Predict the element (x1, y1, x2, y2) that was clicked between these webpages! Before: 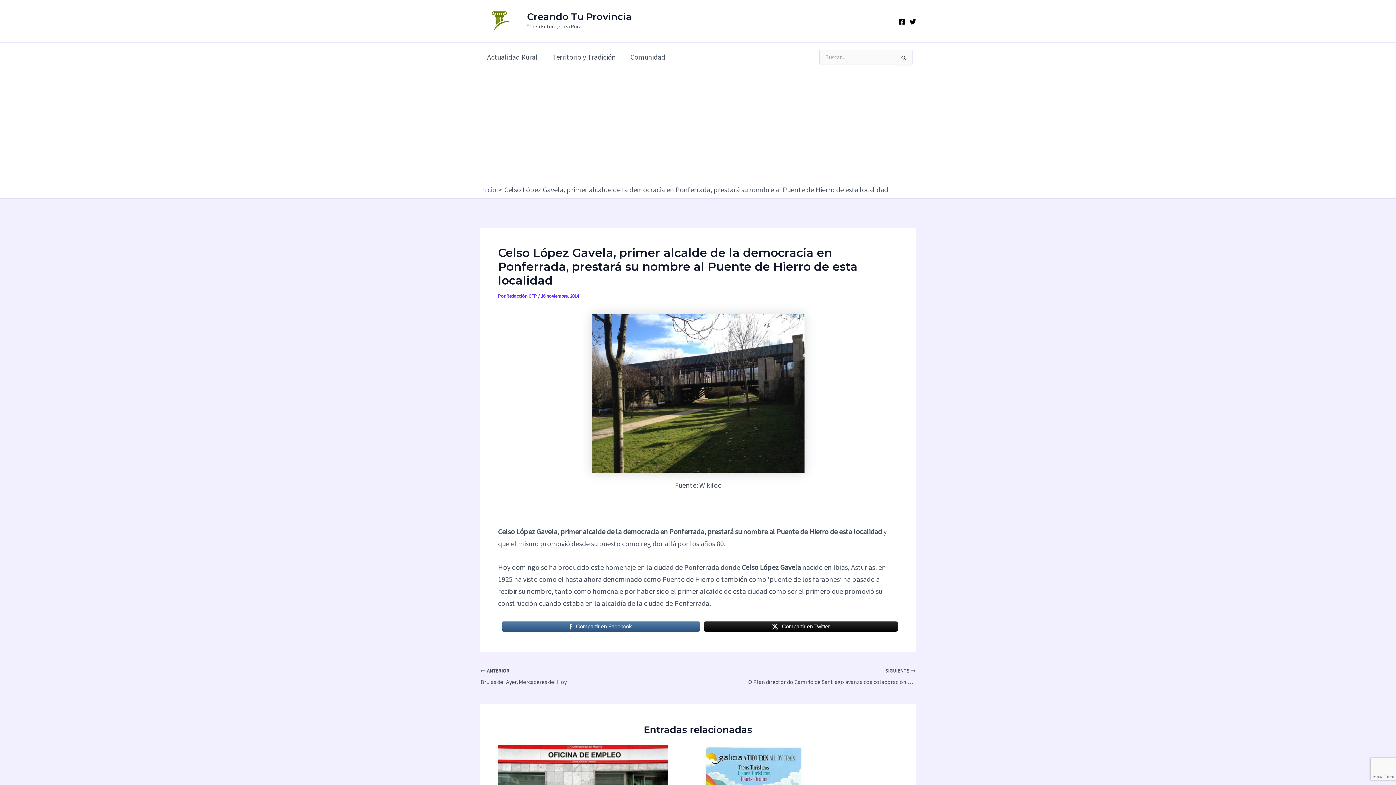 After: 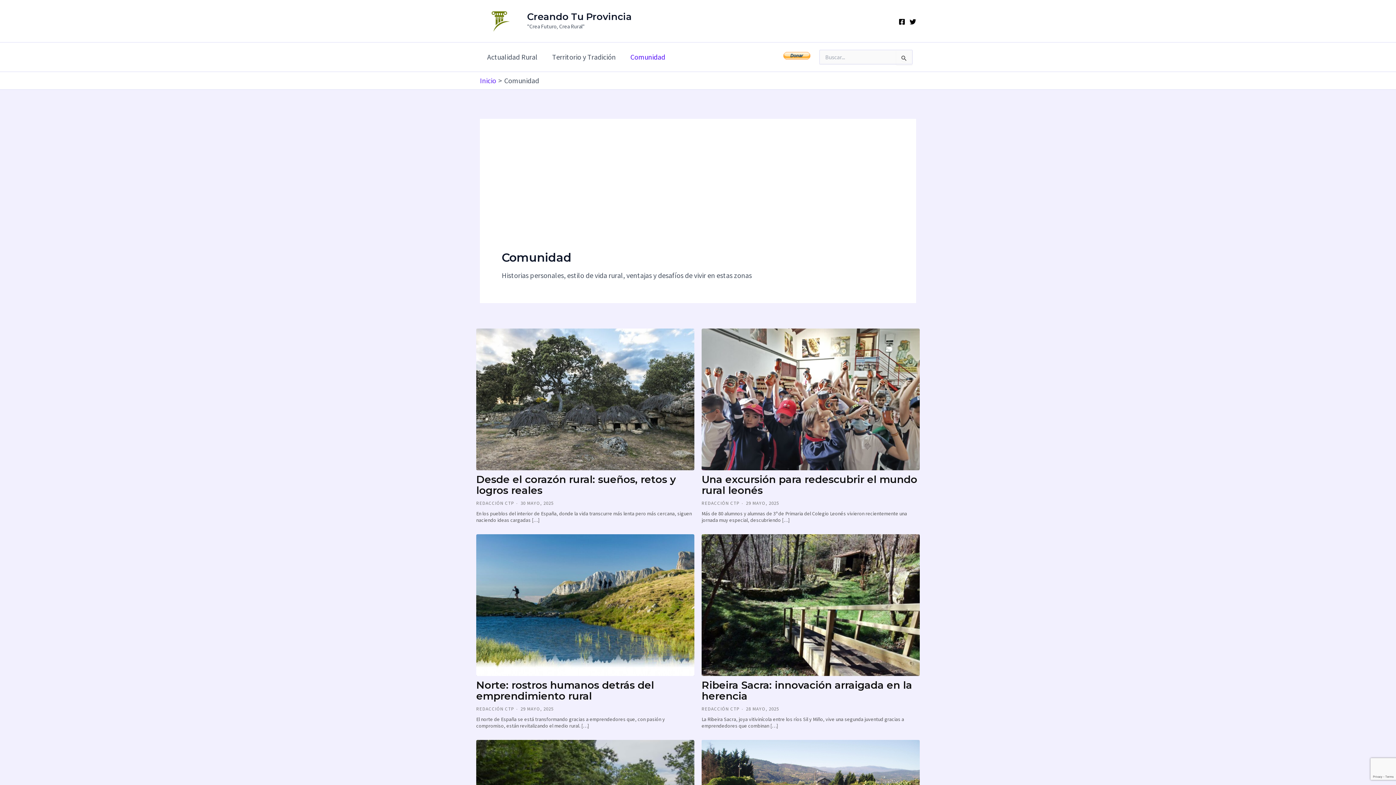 Action: bbox: (623, 42, 672, 71) label: Comunidad